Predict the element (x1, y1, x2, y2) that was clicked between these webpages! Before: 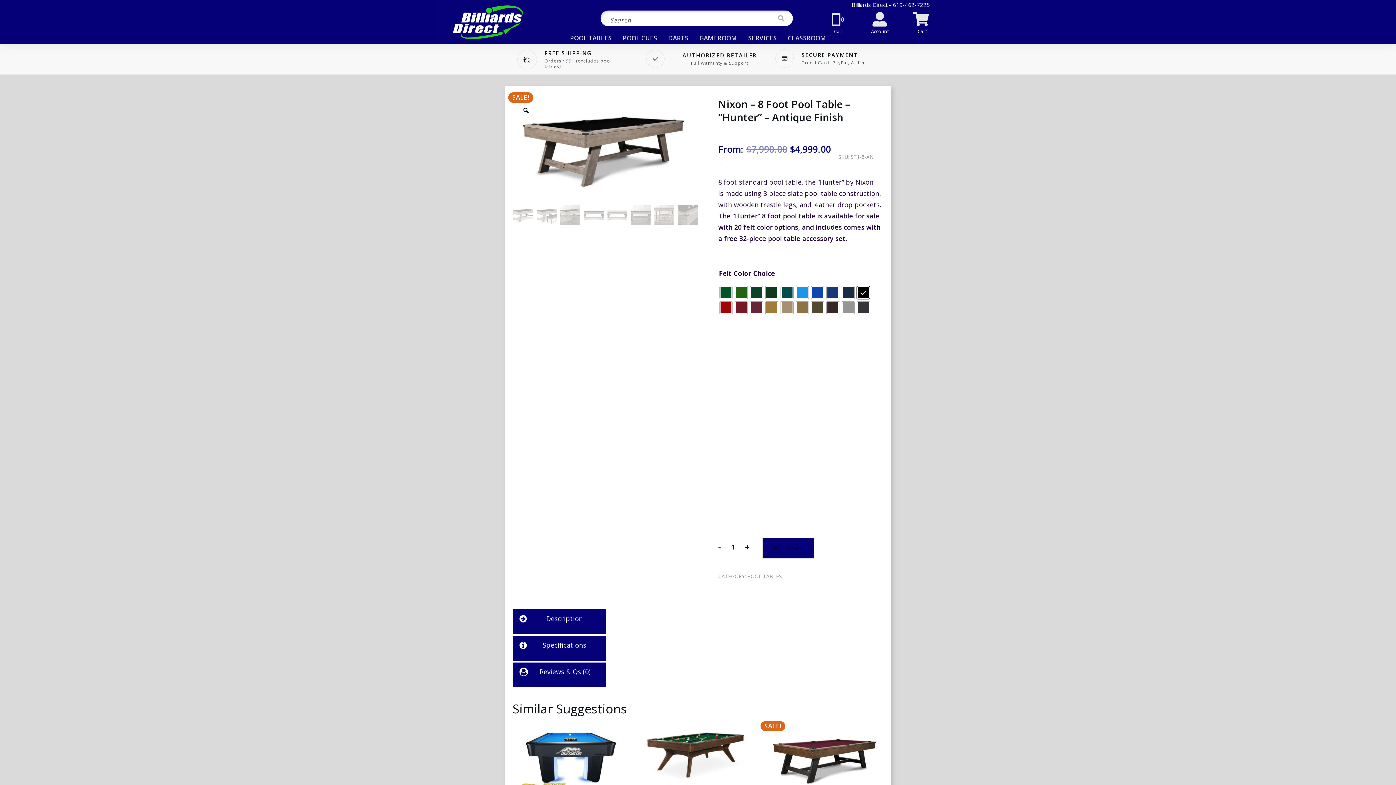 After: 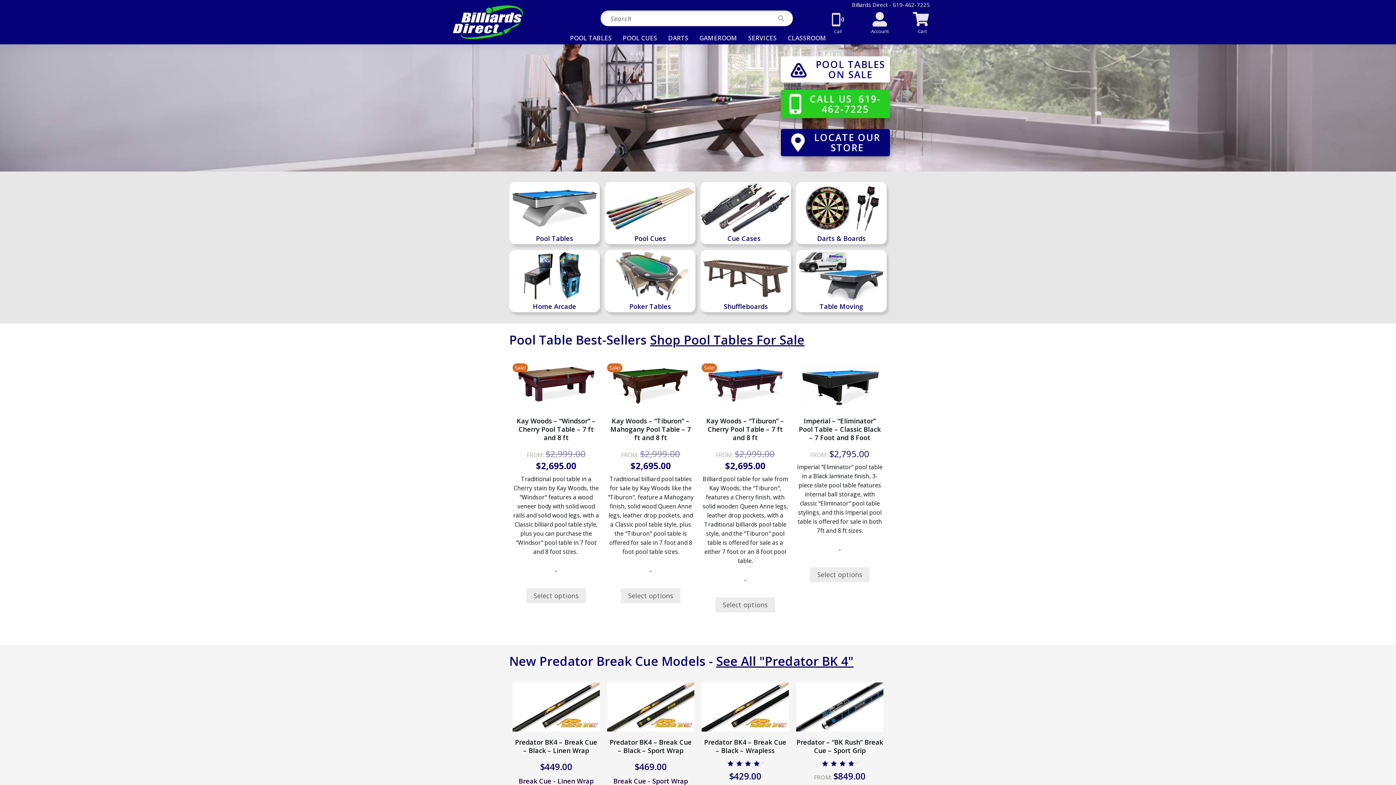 Action: bbox: (451, 4, 524, 40)